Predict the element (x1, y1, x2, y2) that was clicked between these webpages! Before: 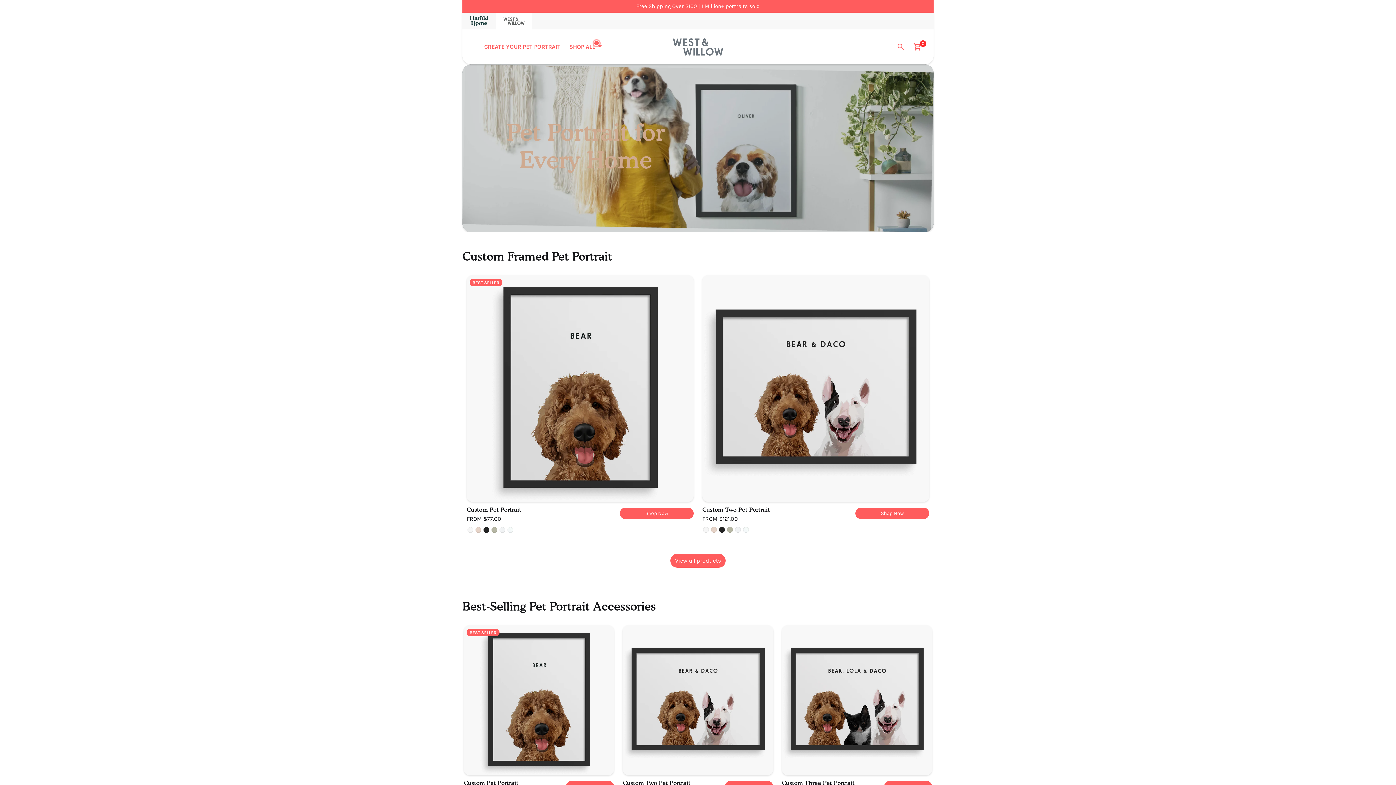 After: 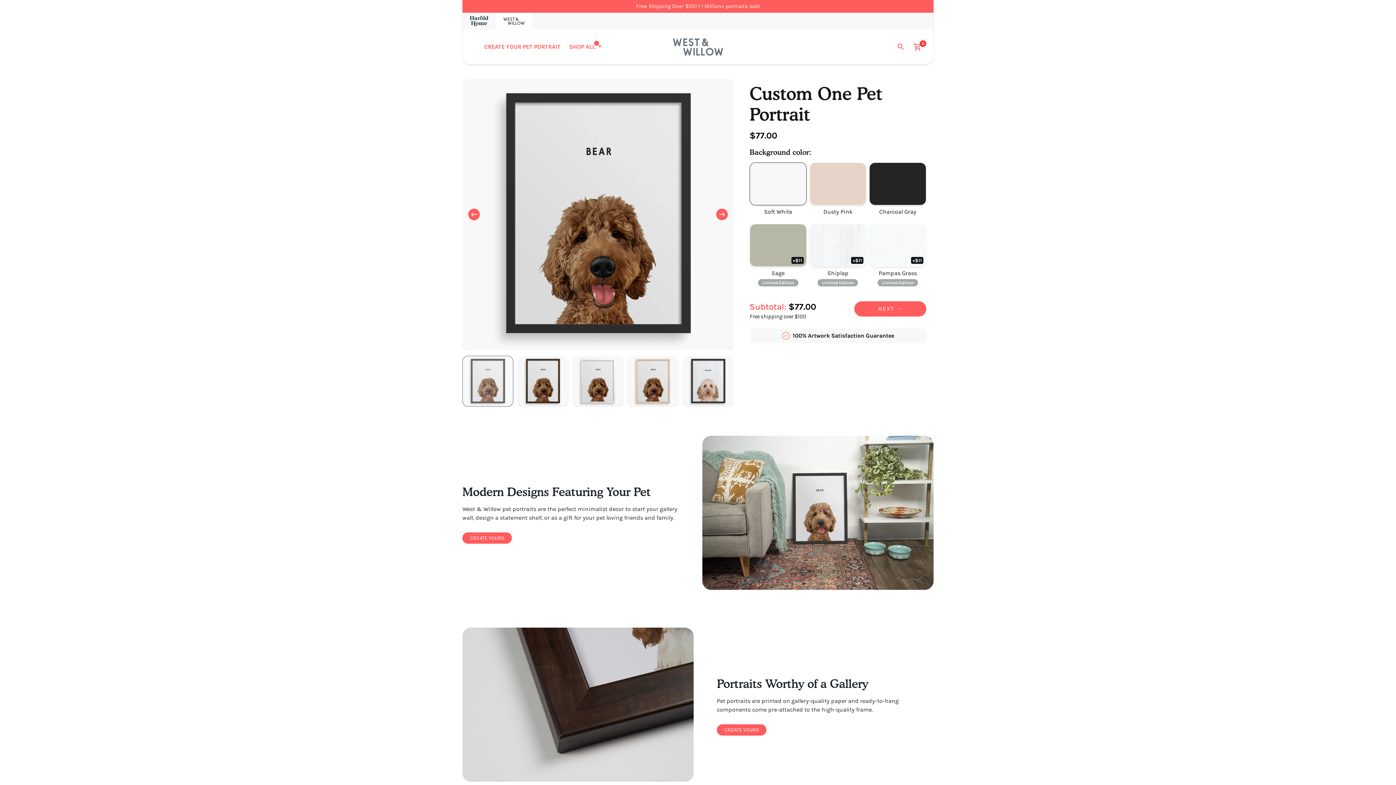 Action: label: BEST SELLER bbox: (464, 625, 614, 775)